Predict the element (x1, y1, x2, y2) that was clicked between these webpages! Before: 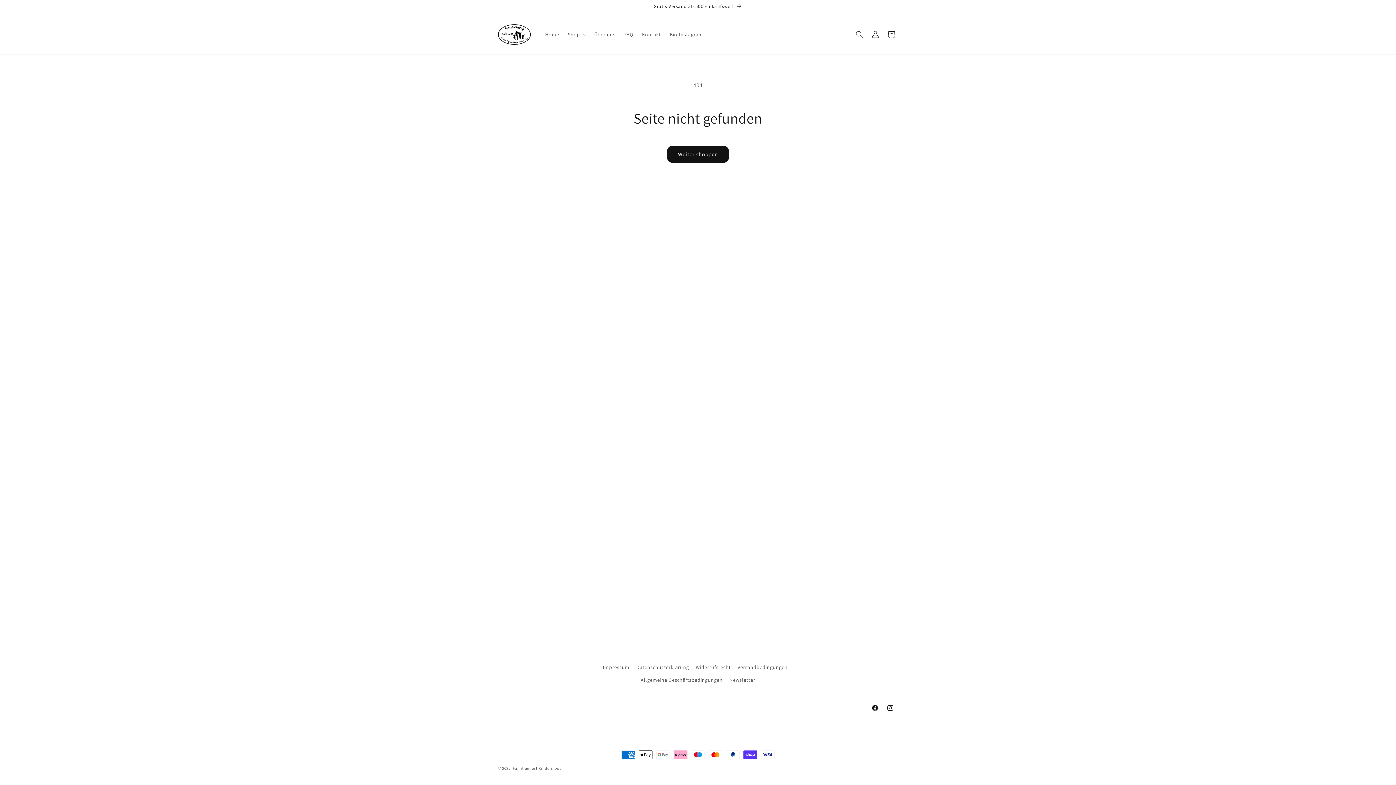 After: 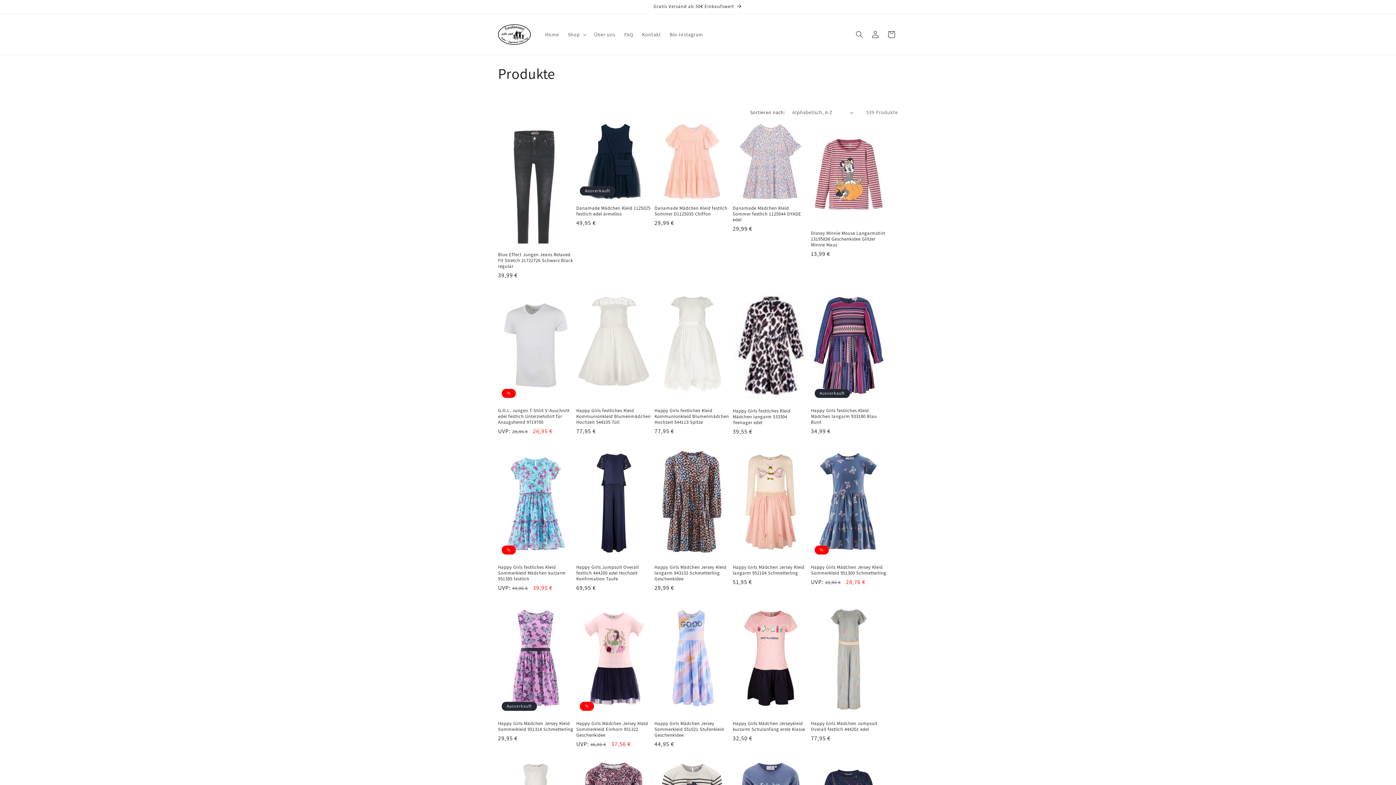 Action: bbox: (667, 145, 729, 162) label: Weiter shoppen